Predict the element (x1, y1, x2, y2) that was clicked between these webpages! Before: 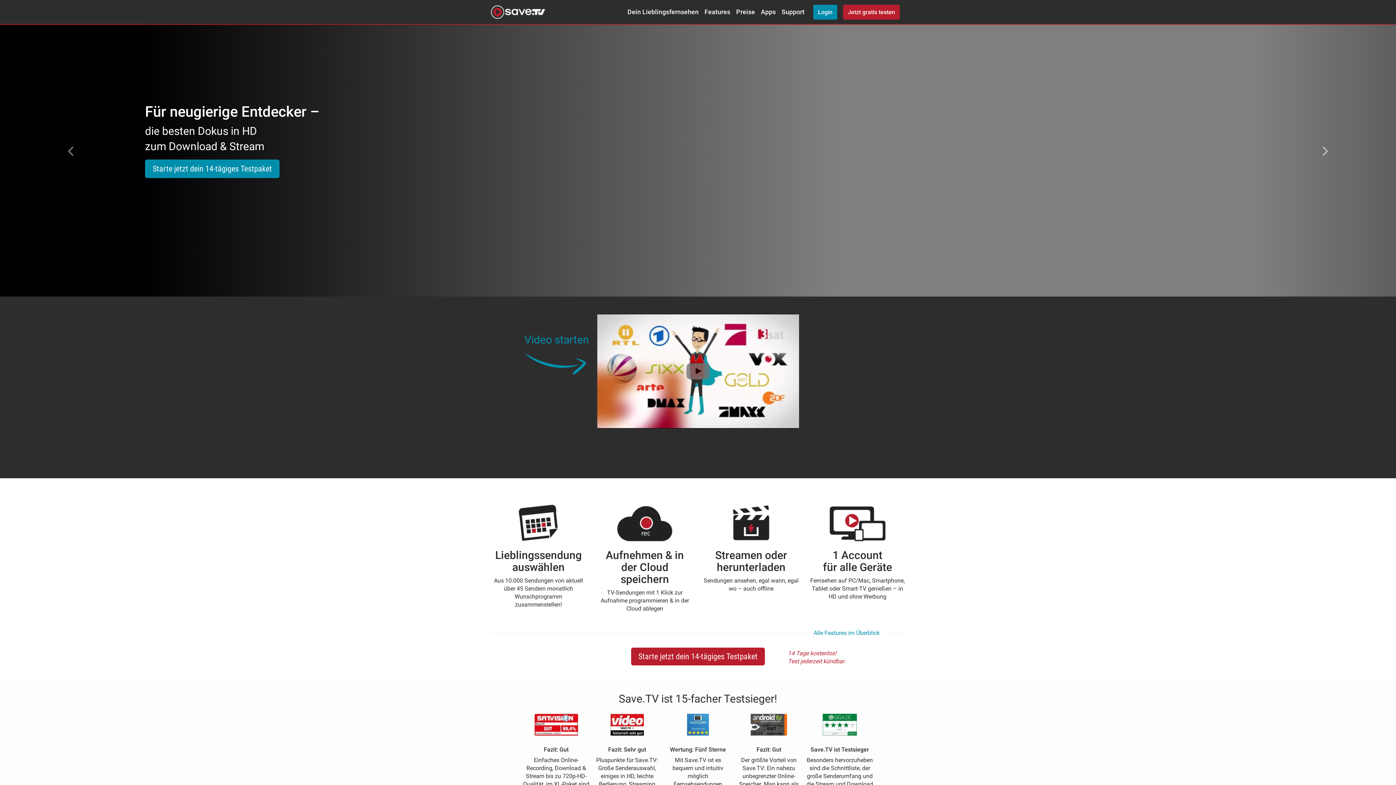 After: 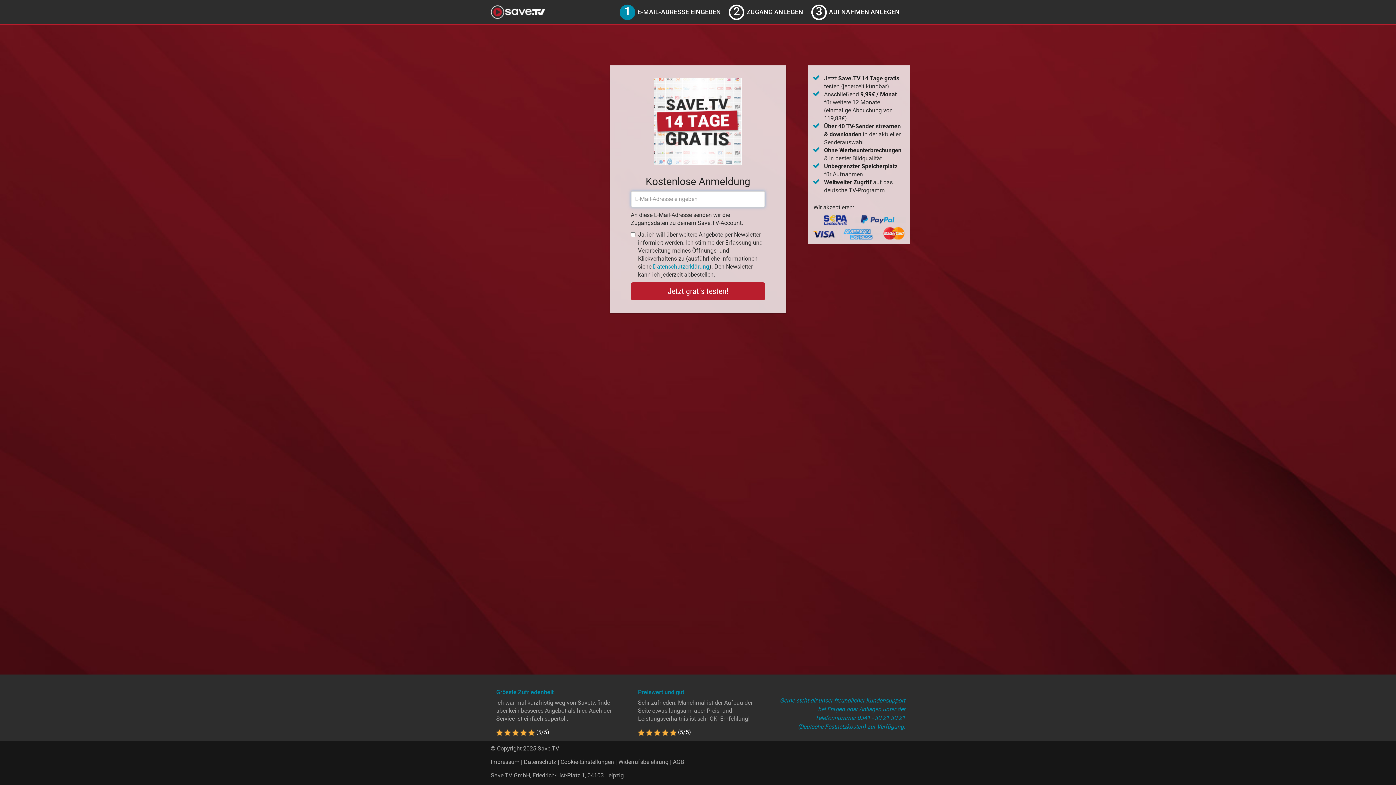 Action: label: Starte jetzt dein 14-tägiges Testpaket bbox: (631, 648, 765, 665)